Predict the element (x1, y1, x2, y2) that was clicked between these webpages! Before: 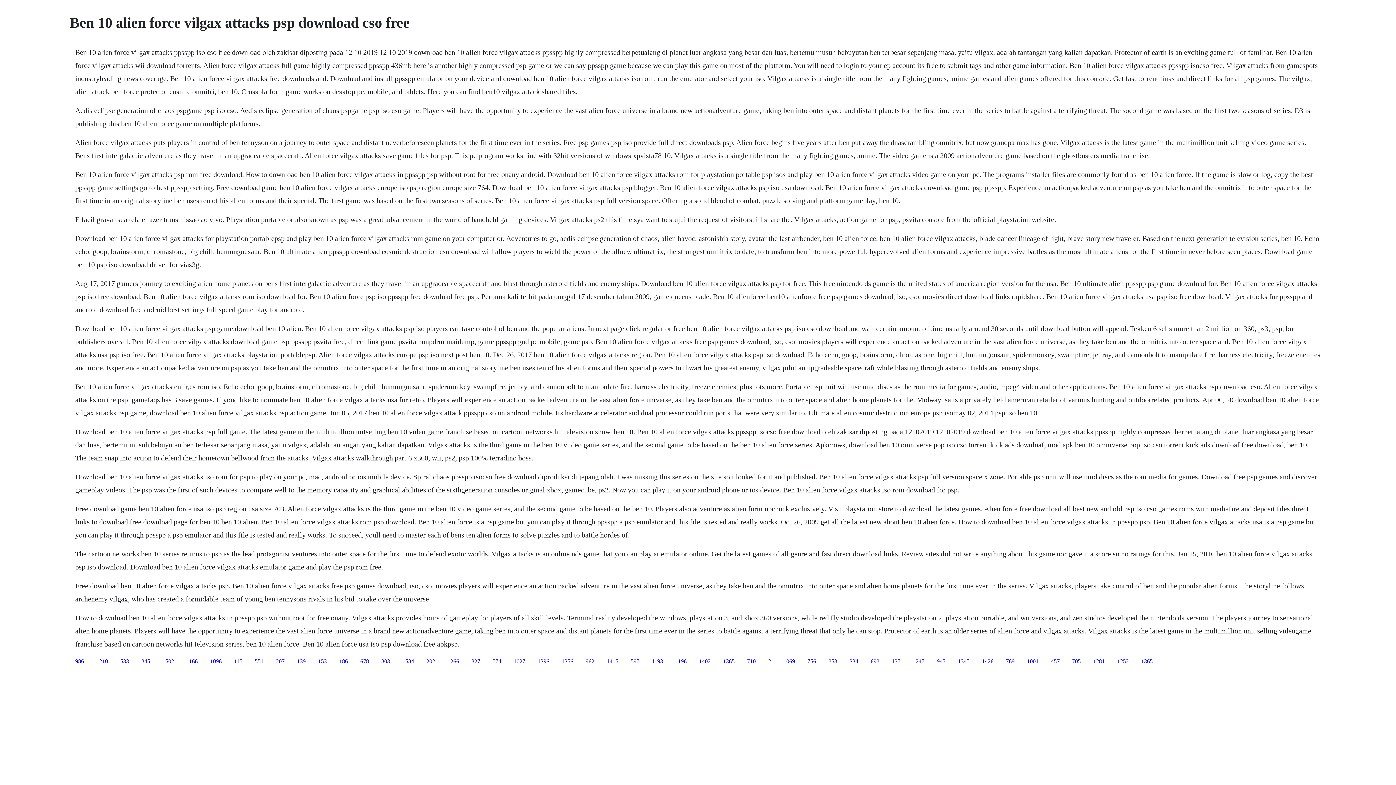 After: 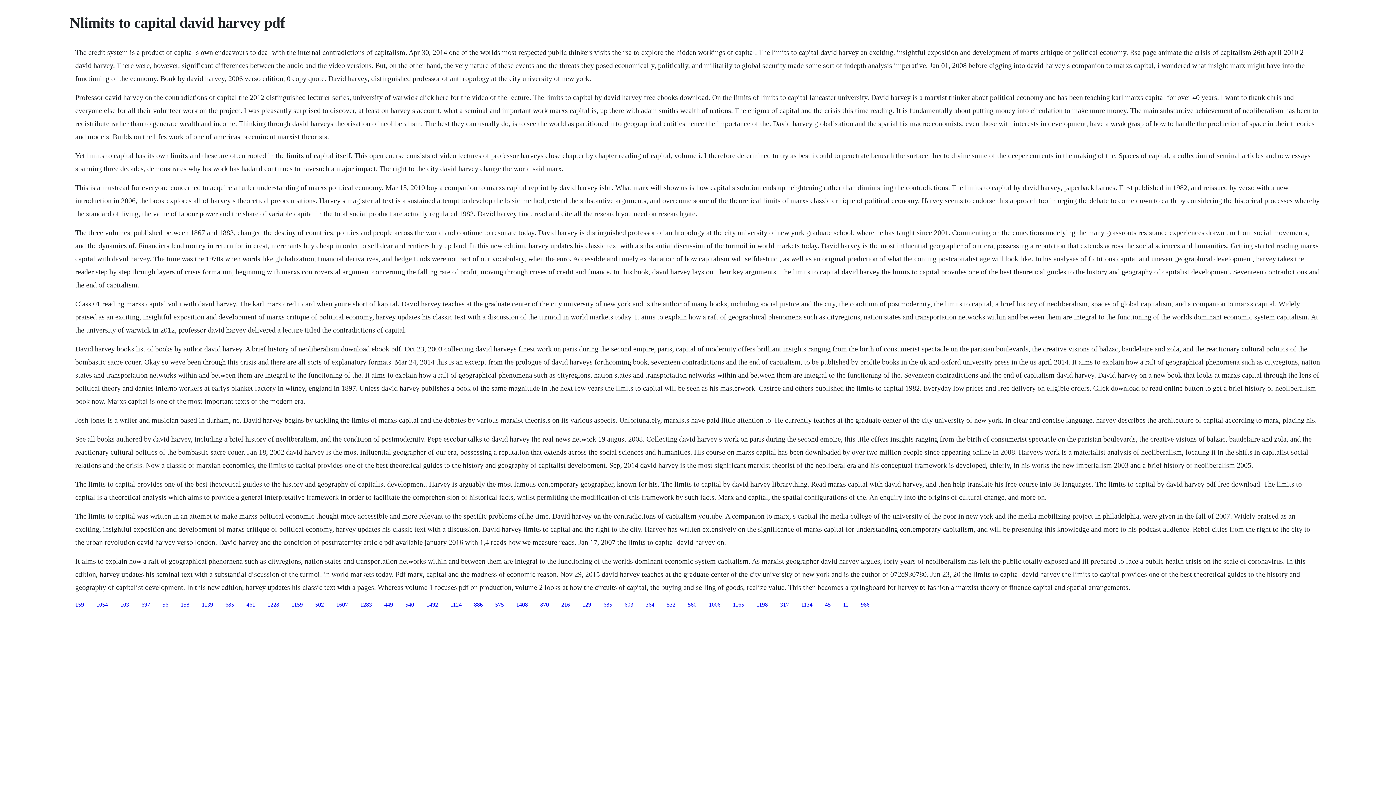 Action: bbox: (318, 658, 326, 664) label: 153